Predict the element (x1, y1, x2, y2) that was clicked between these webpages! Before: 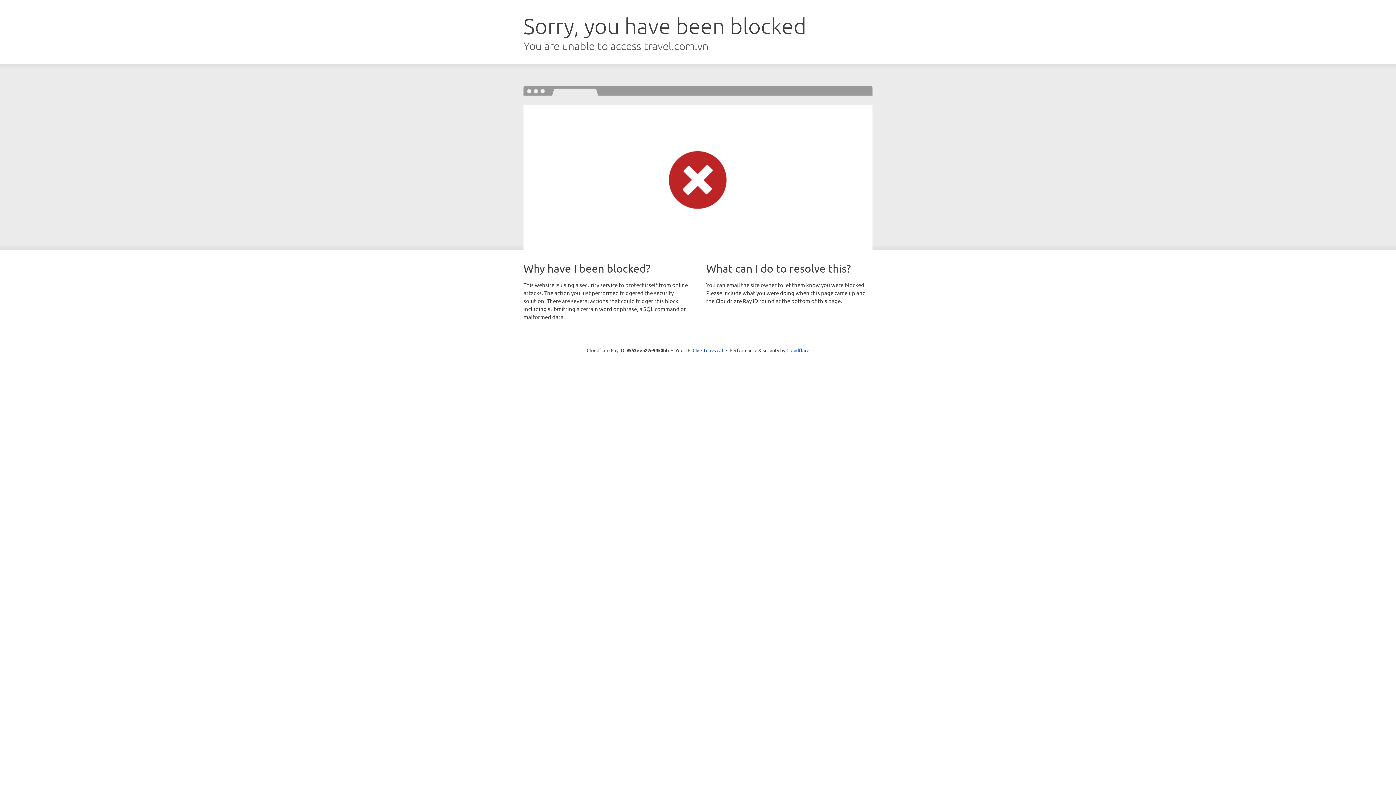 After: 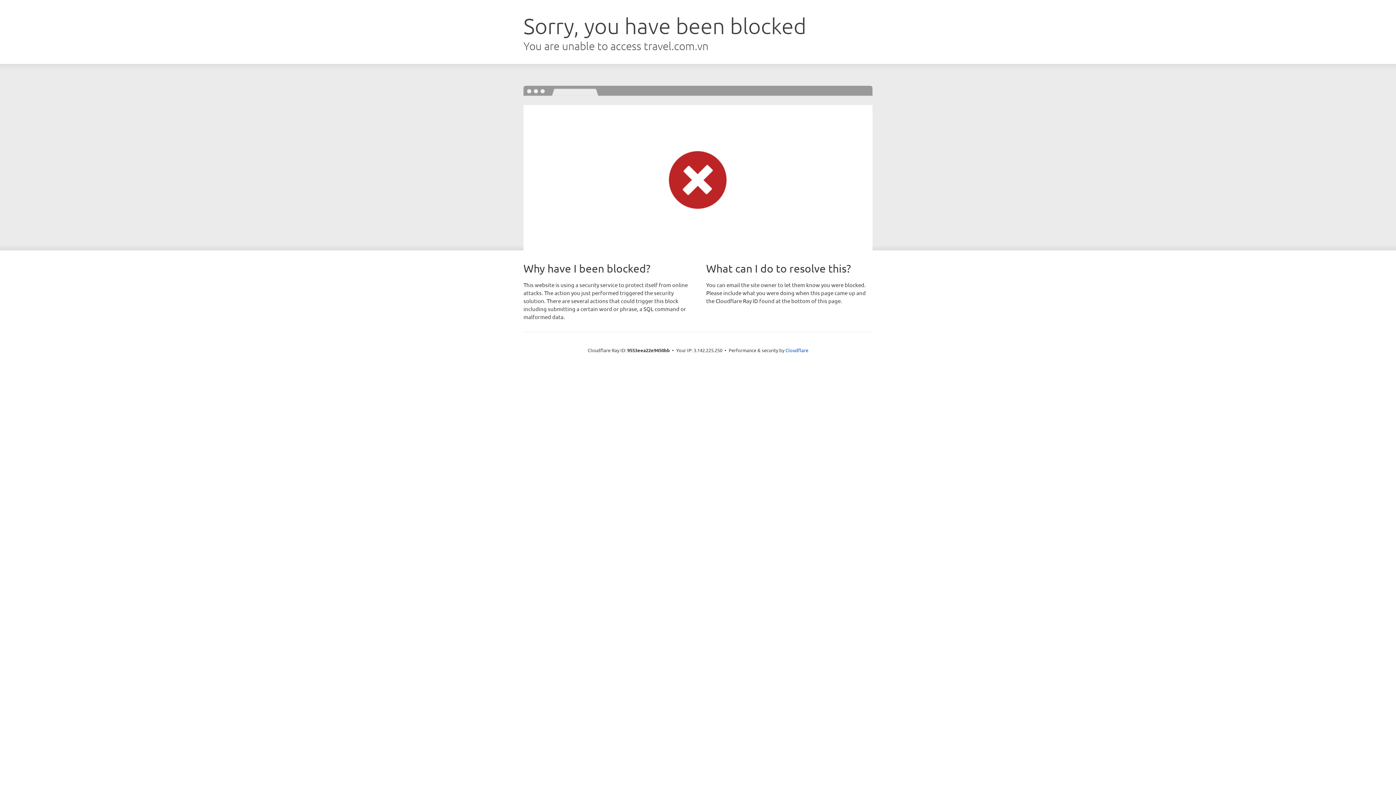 Action: label: Click to reveal bbox: (692, 346, 723, 353)